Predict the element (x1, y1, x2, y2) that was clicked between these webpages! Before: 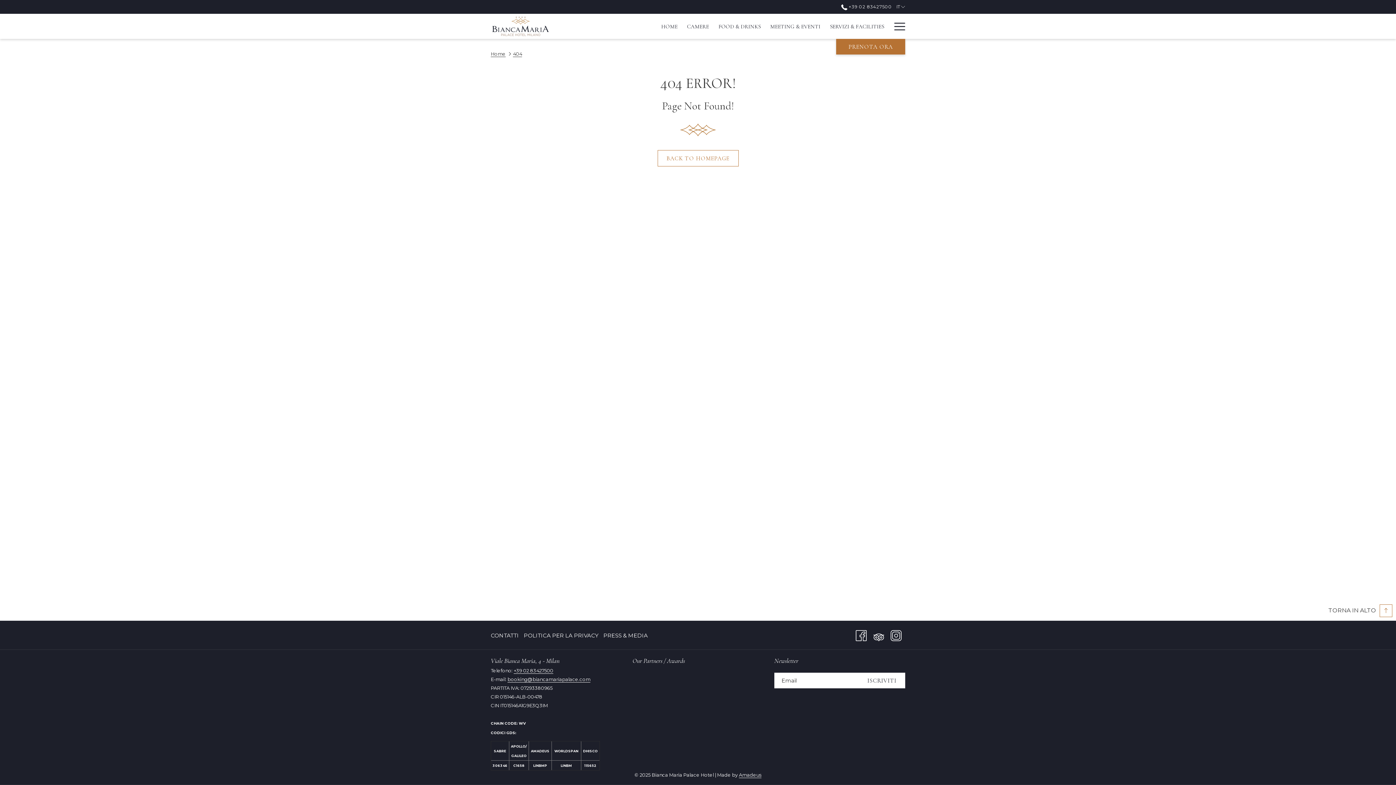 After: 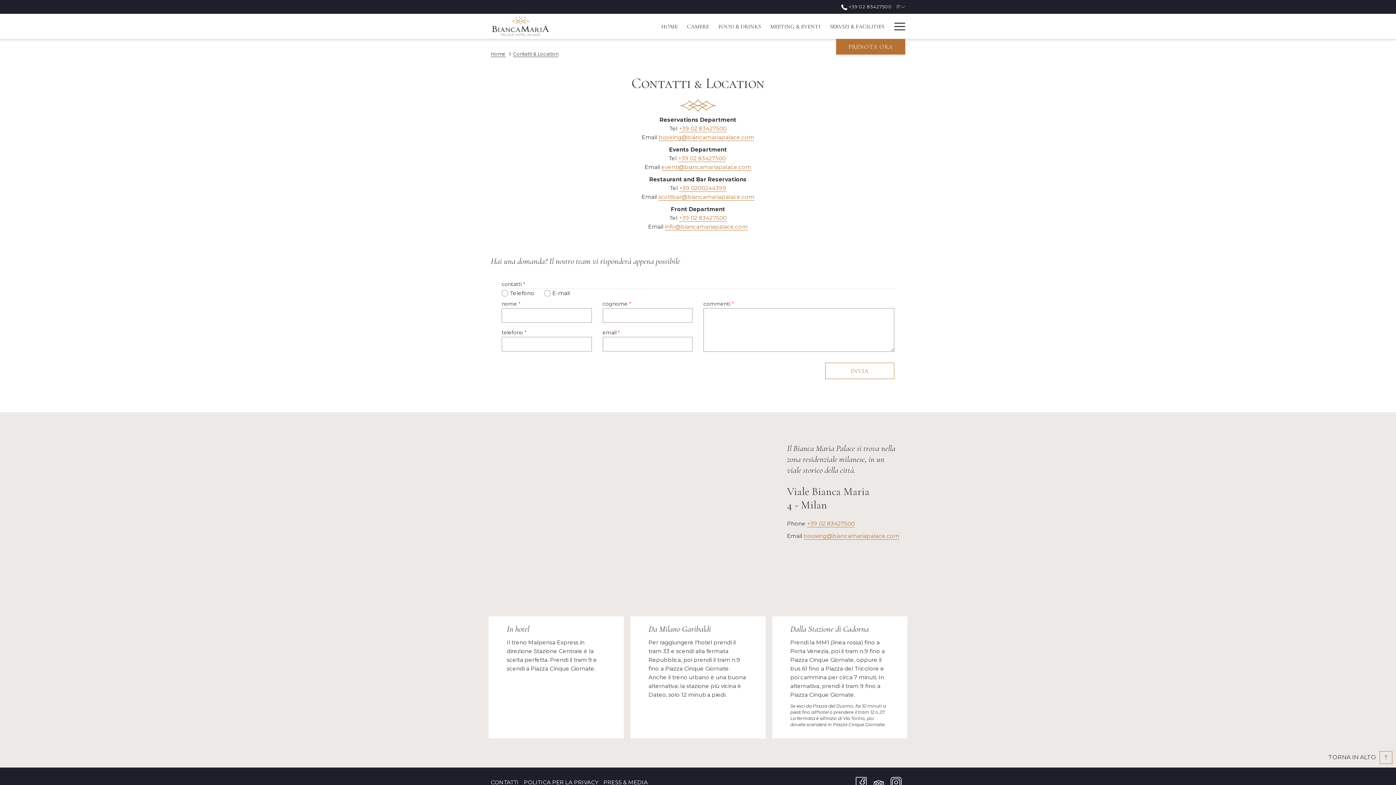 Action: bbox: (490, 628, 518, 643) label: CONTATTI